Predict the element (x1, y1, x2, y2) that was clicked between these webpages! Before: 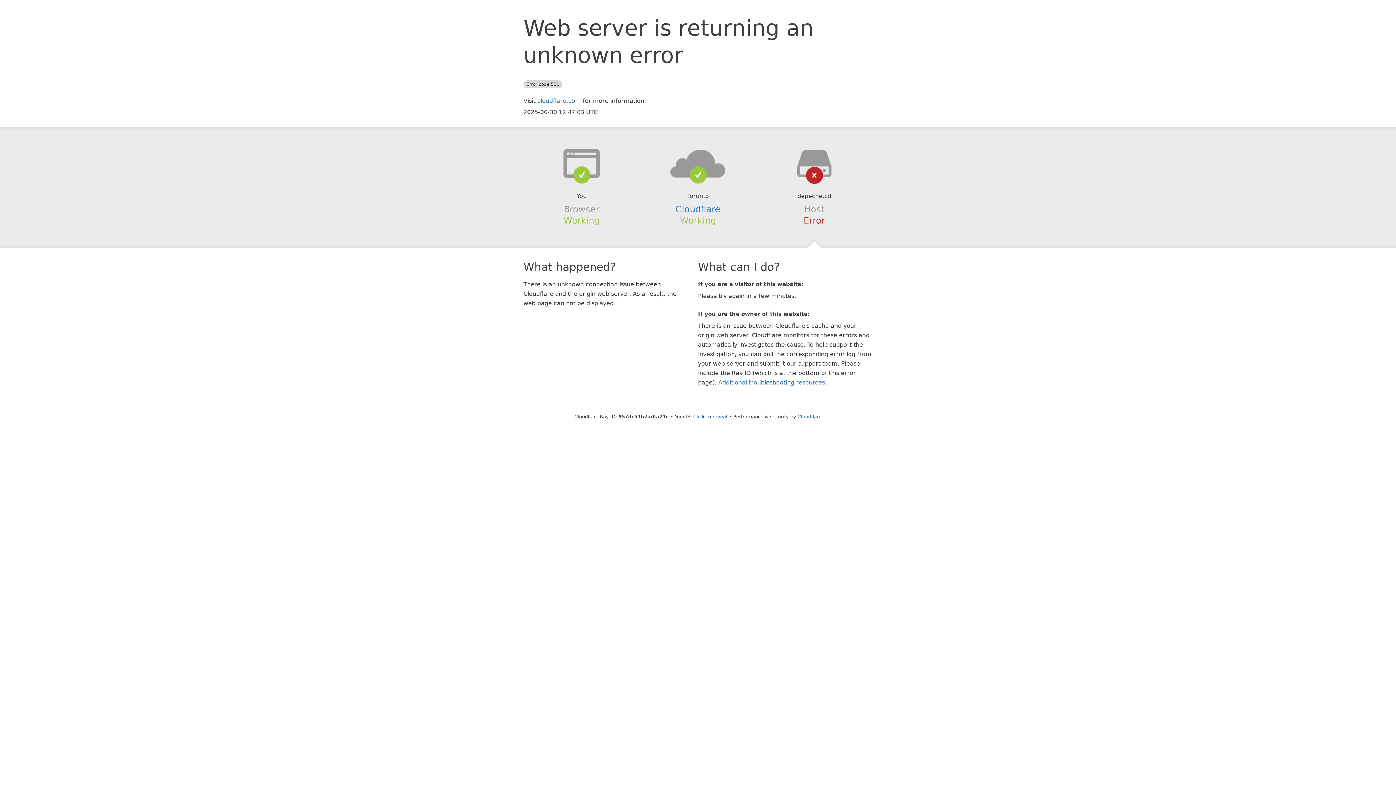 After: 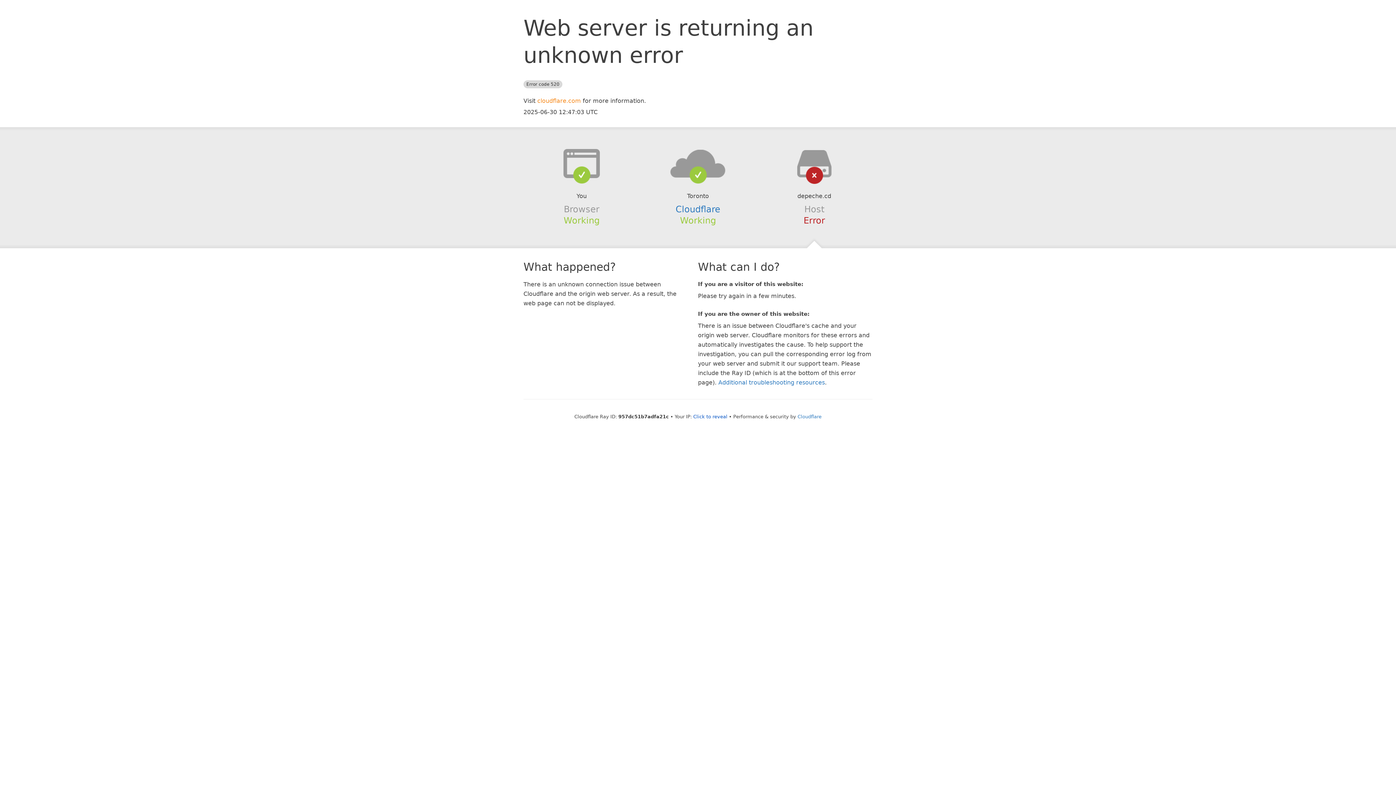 Action: label: cloudflare.com bbox: (537, 97, 581, 104)